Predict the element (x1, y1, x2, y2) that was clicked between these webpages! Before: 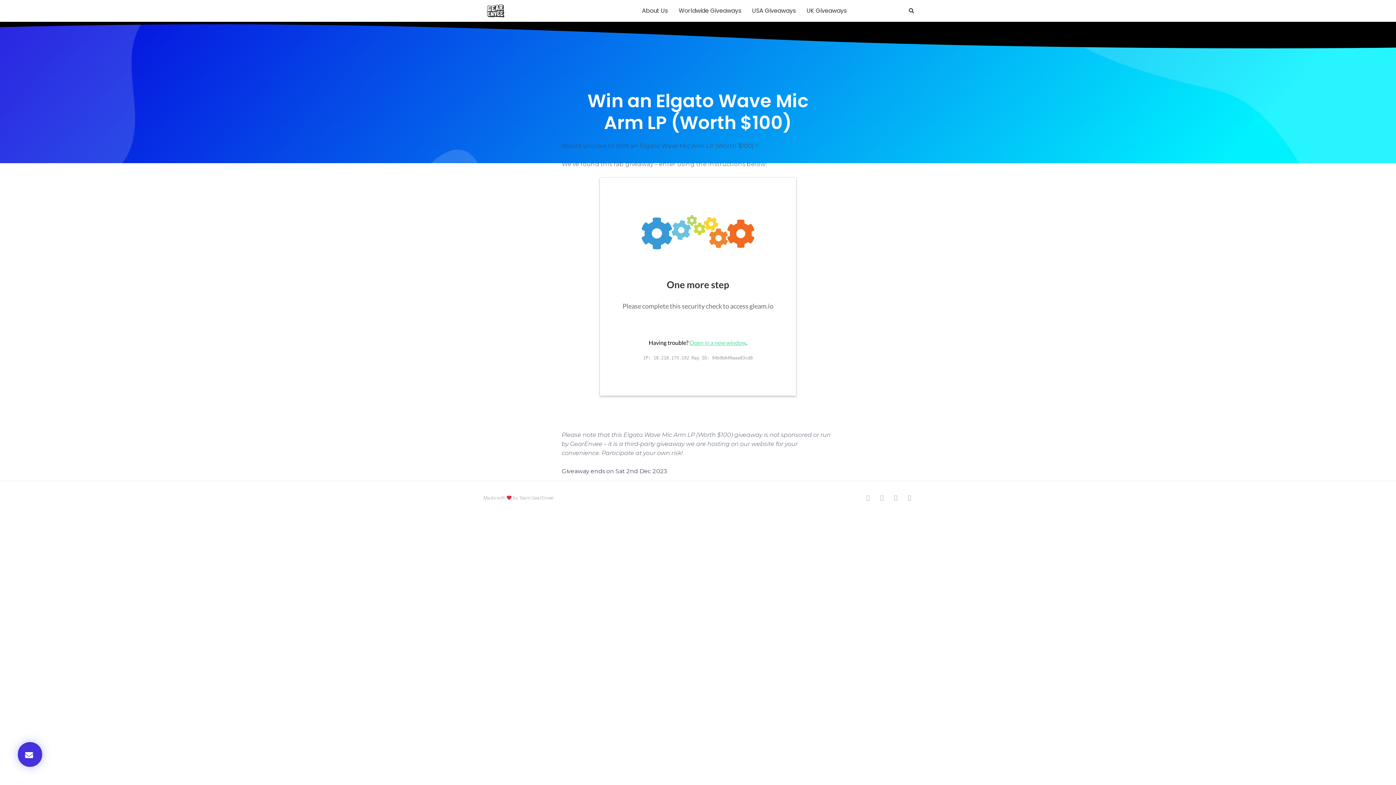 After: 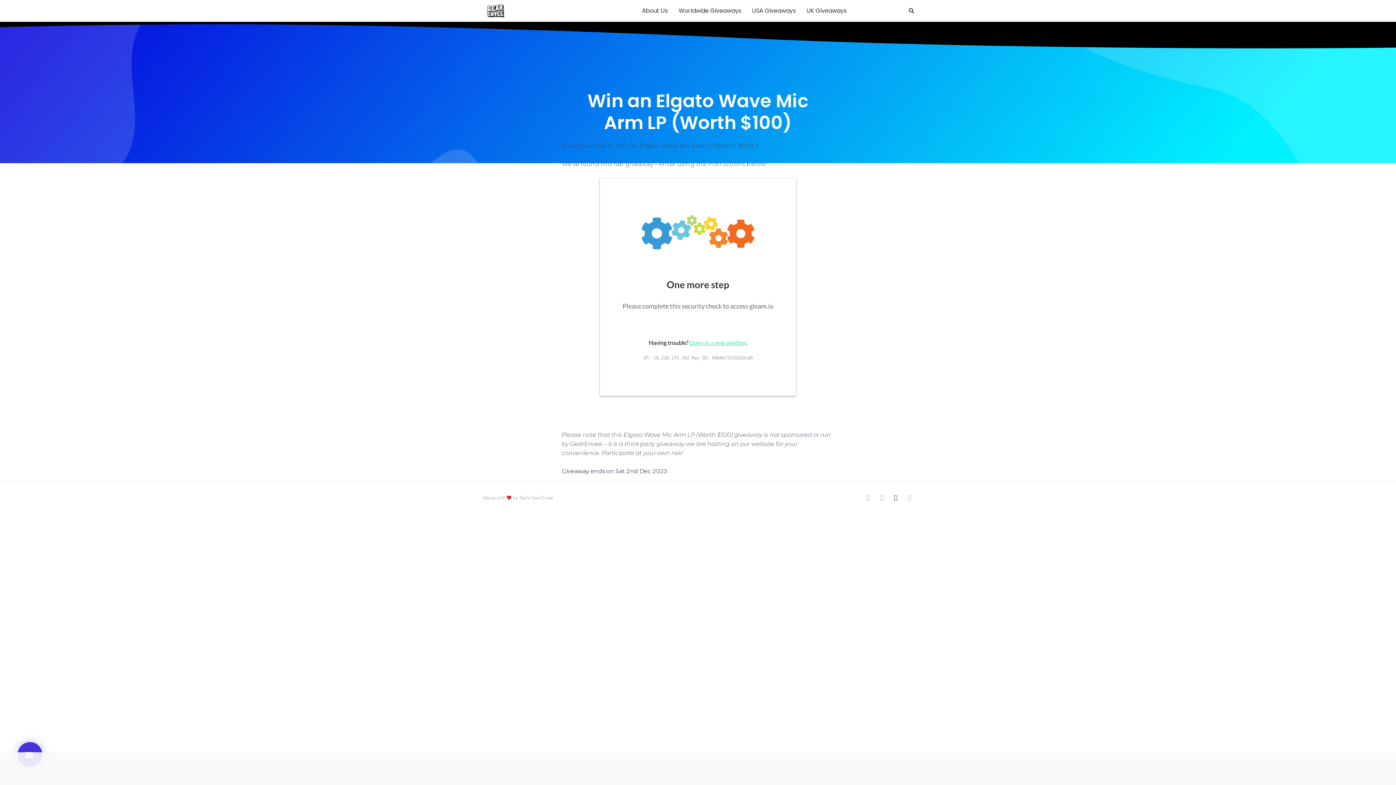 Action: bbox: (893, 495, 898, 500) label: Google-plus